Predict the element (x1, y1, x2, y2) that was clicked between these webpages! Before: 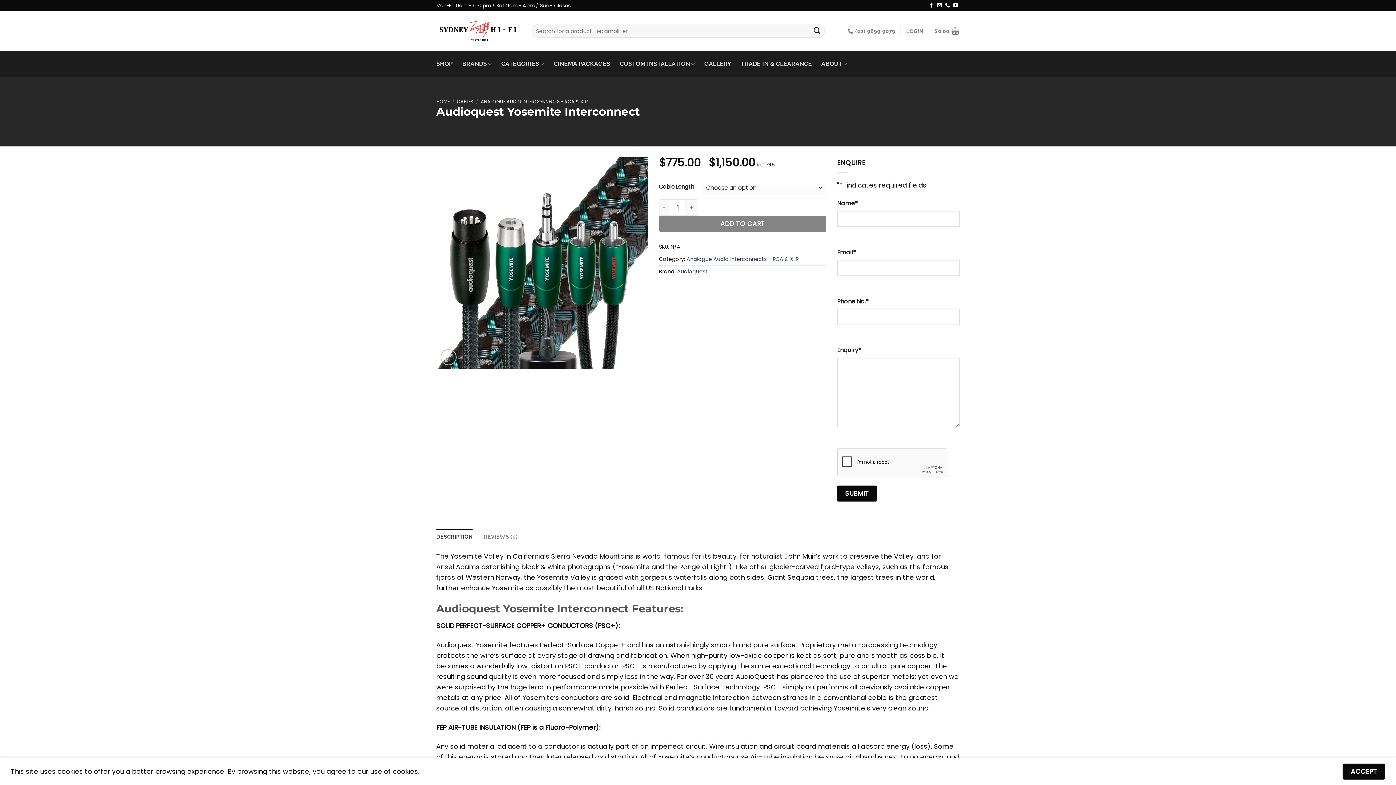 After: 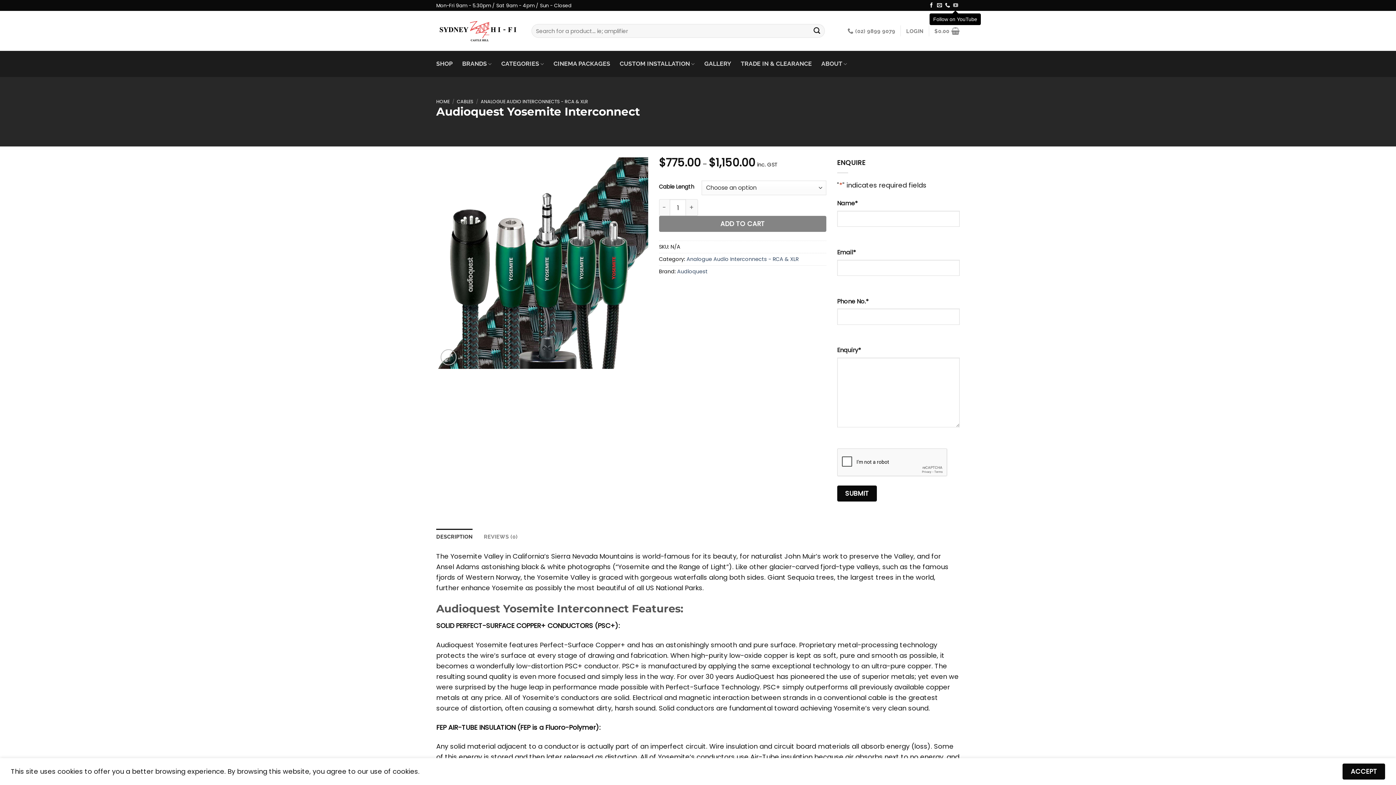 Action: label: Follow on YouTube bbox: (953, 2, 958, 8)